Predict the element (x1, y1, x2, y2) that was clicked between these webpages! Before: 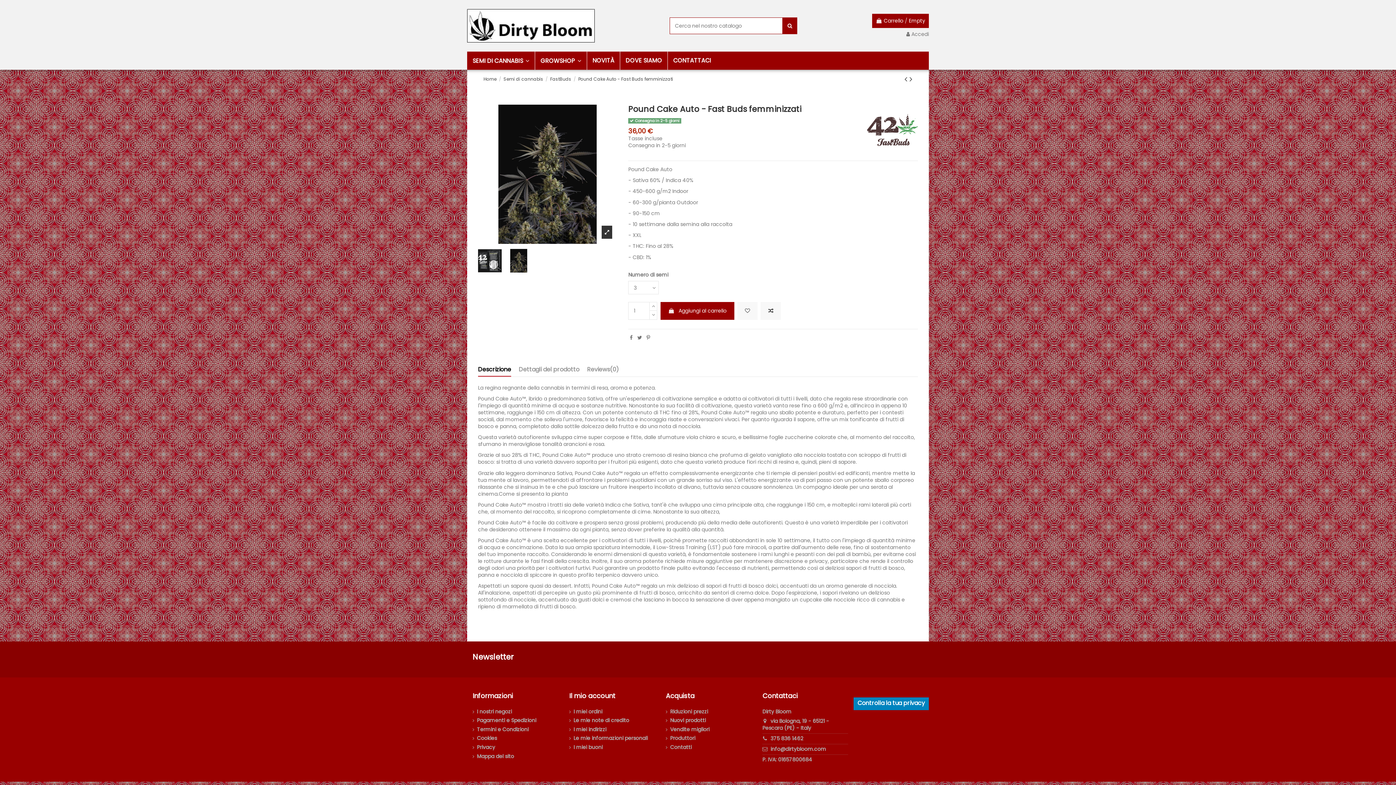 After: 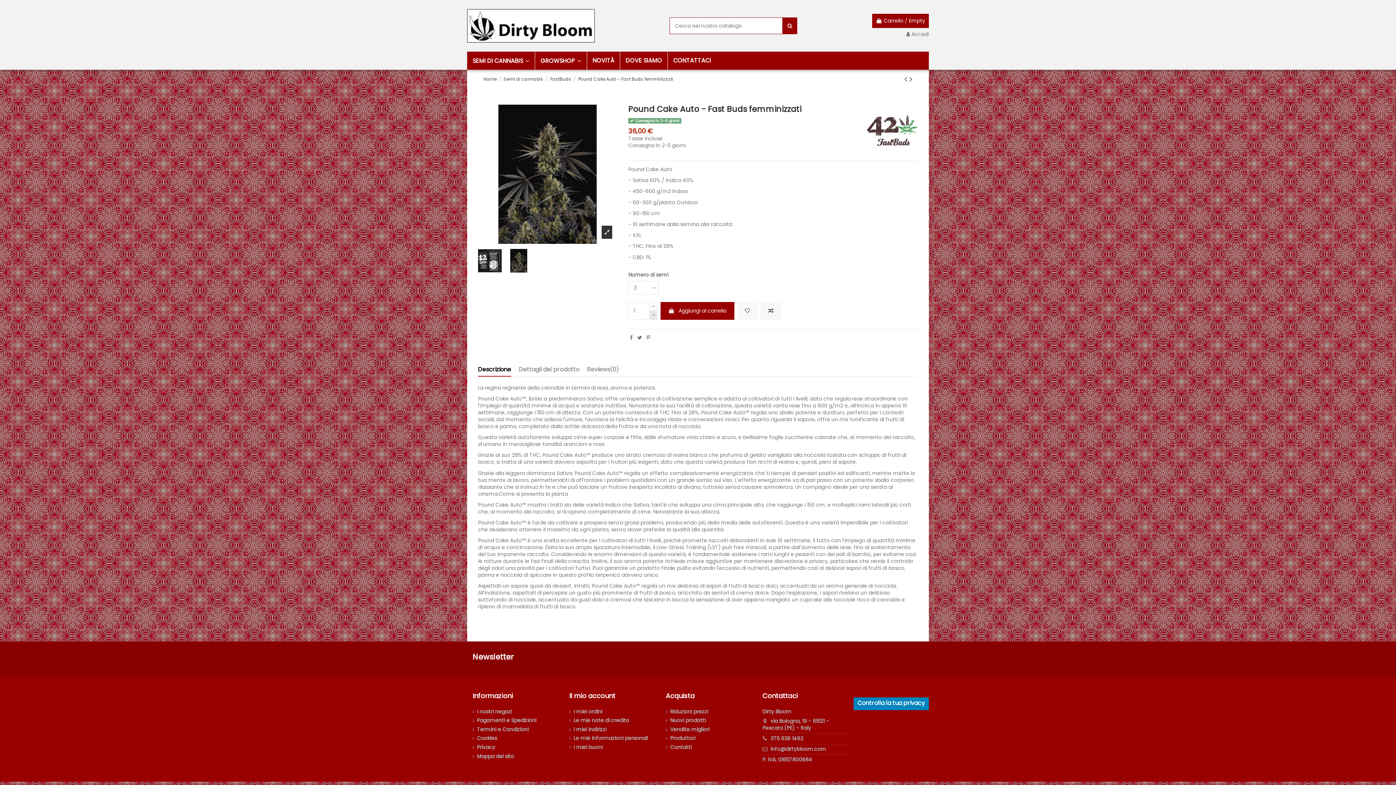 Action: bbox: (649, 310, 657, 319)